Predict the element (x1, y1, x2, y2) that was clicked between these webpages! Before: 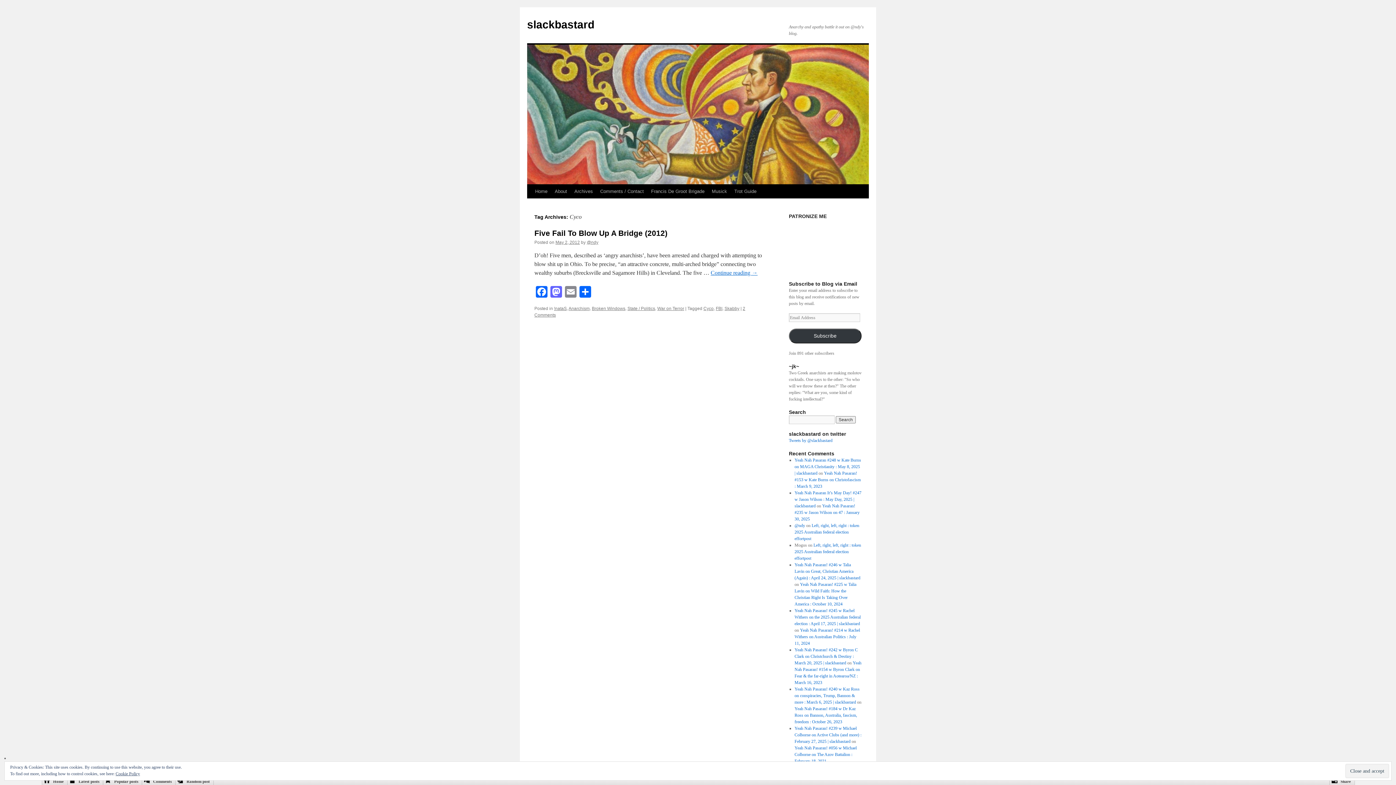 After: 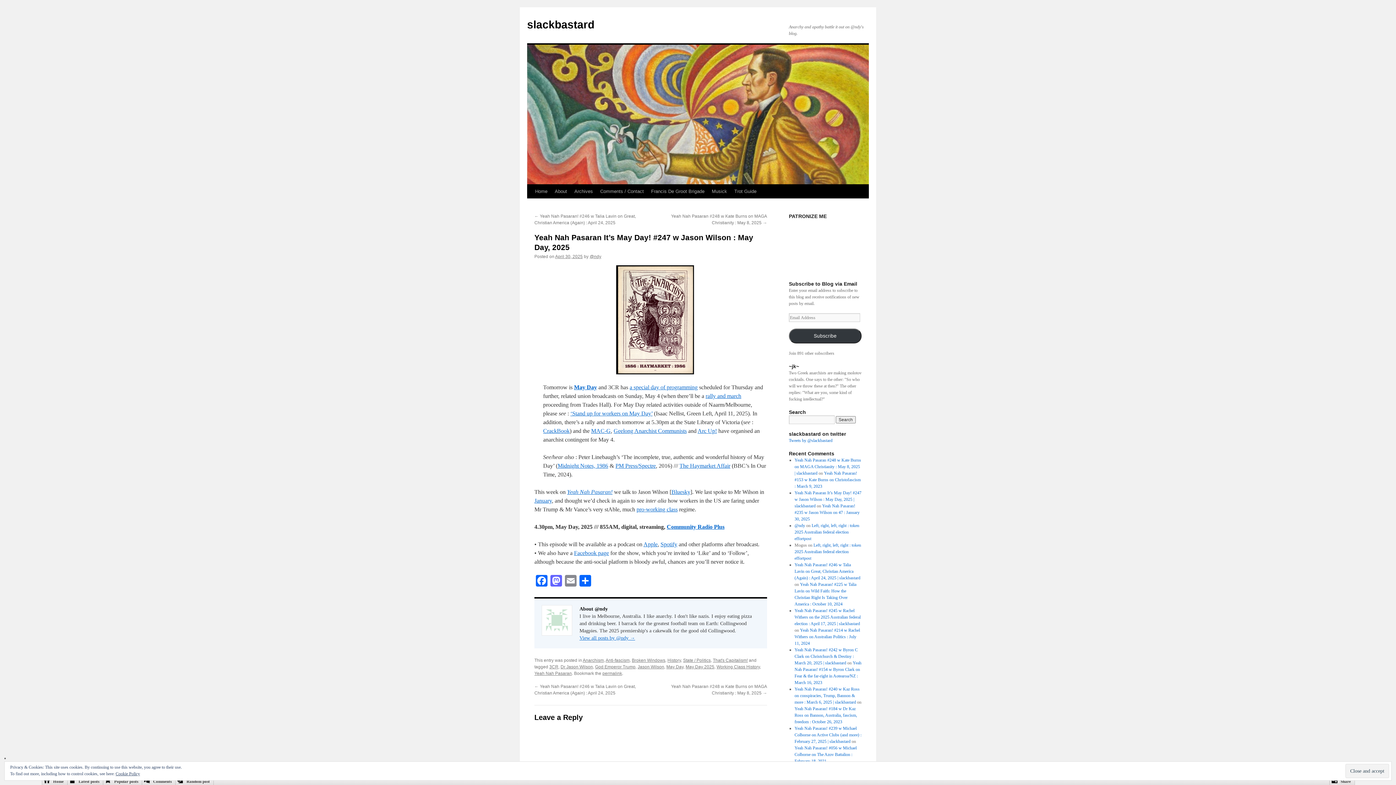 Action: bbox: (794, 490, 861, 508) label: Yeah Nah Pasaran It’s May Day! #247 w Jason Wilson : May Day, 2025 | slackbastard